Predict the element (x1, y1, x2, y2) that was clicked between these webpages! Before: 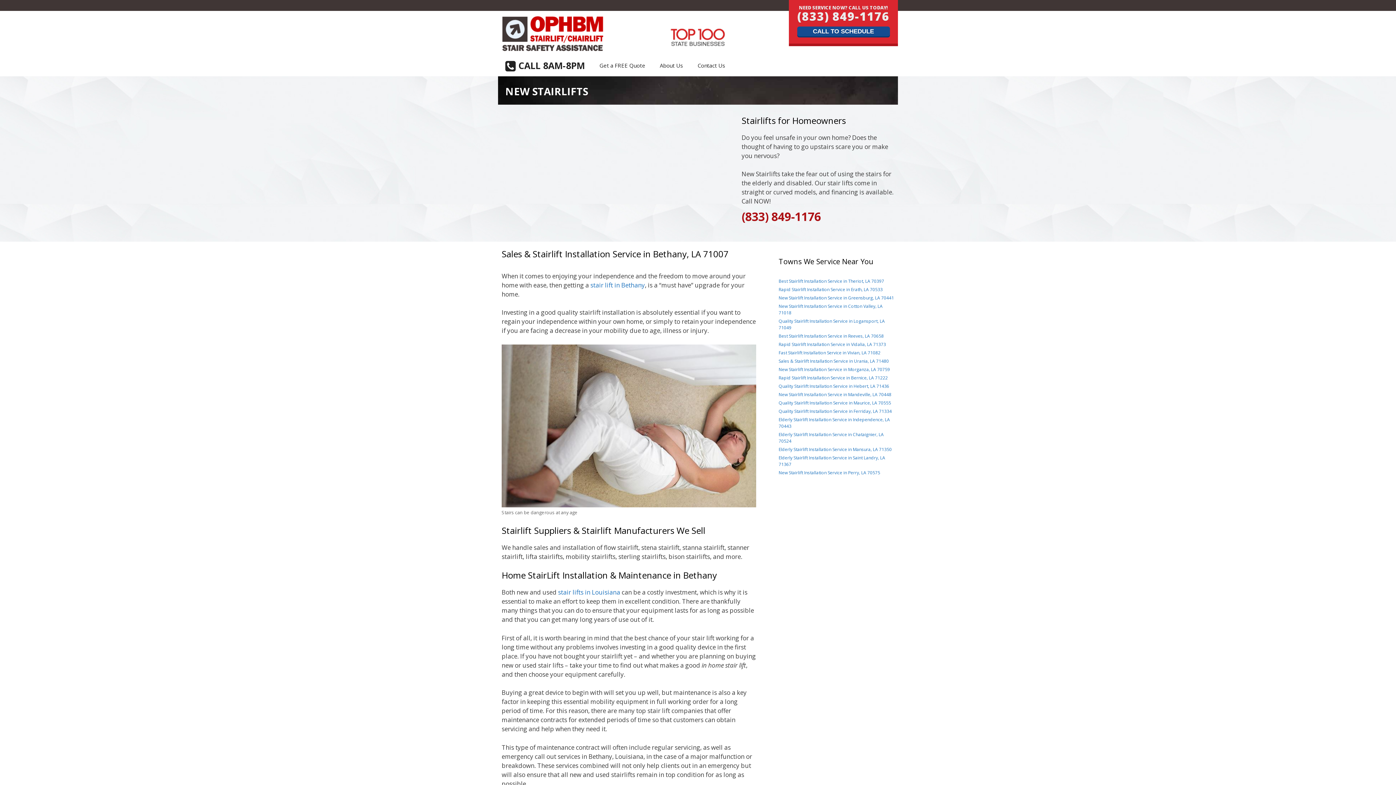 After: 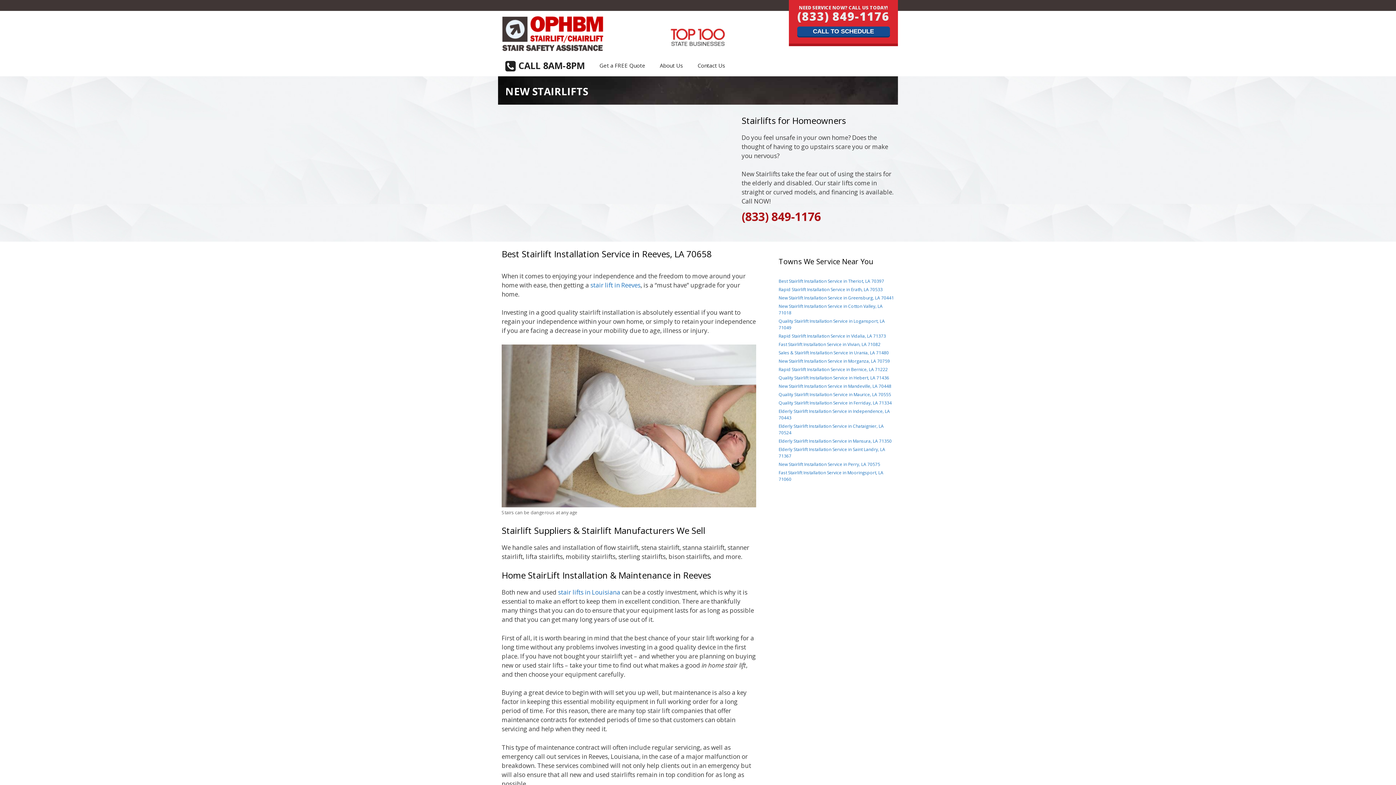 Action: bbox: (778, 332, 884, 339) label: Best Stairlift Installation Service in Reeves, LA 70658